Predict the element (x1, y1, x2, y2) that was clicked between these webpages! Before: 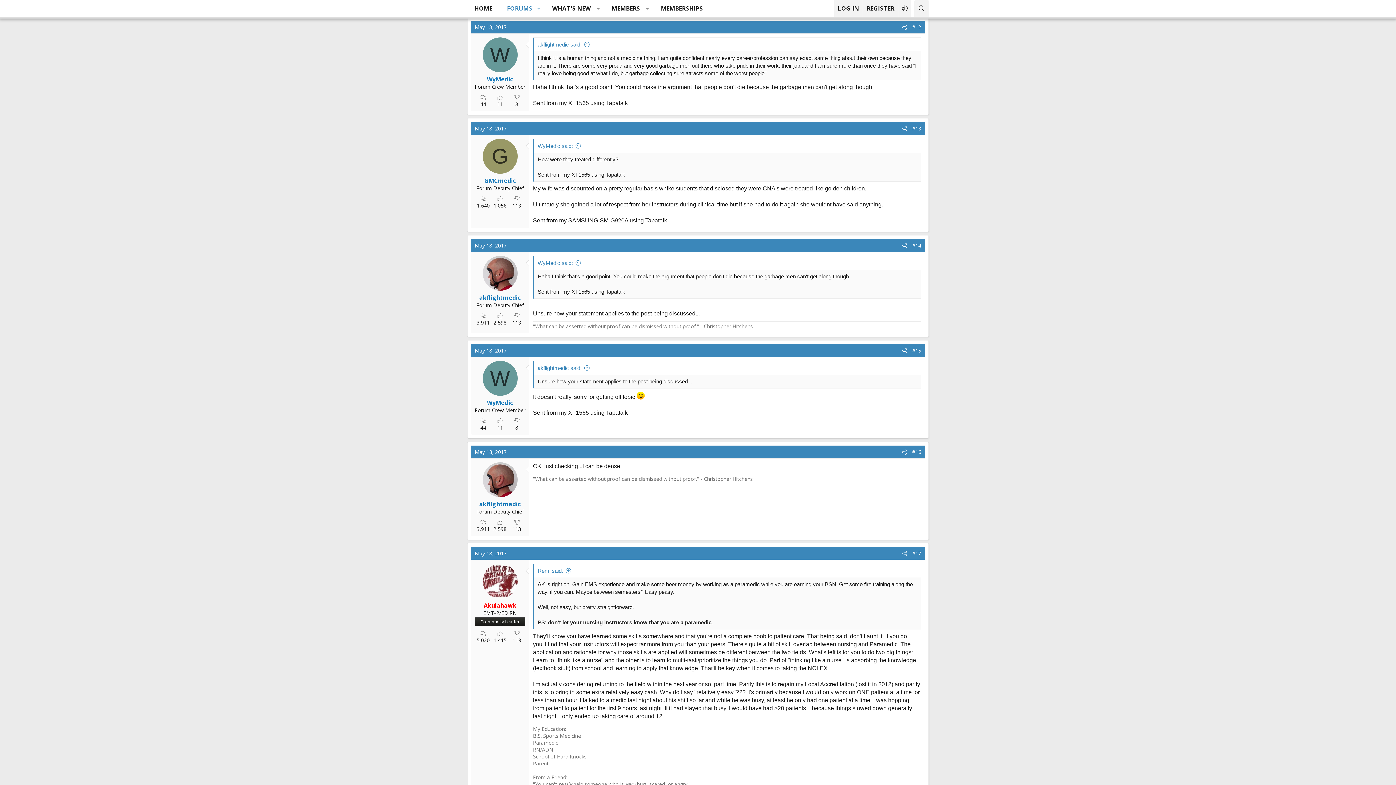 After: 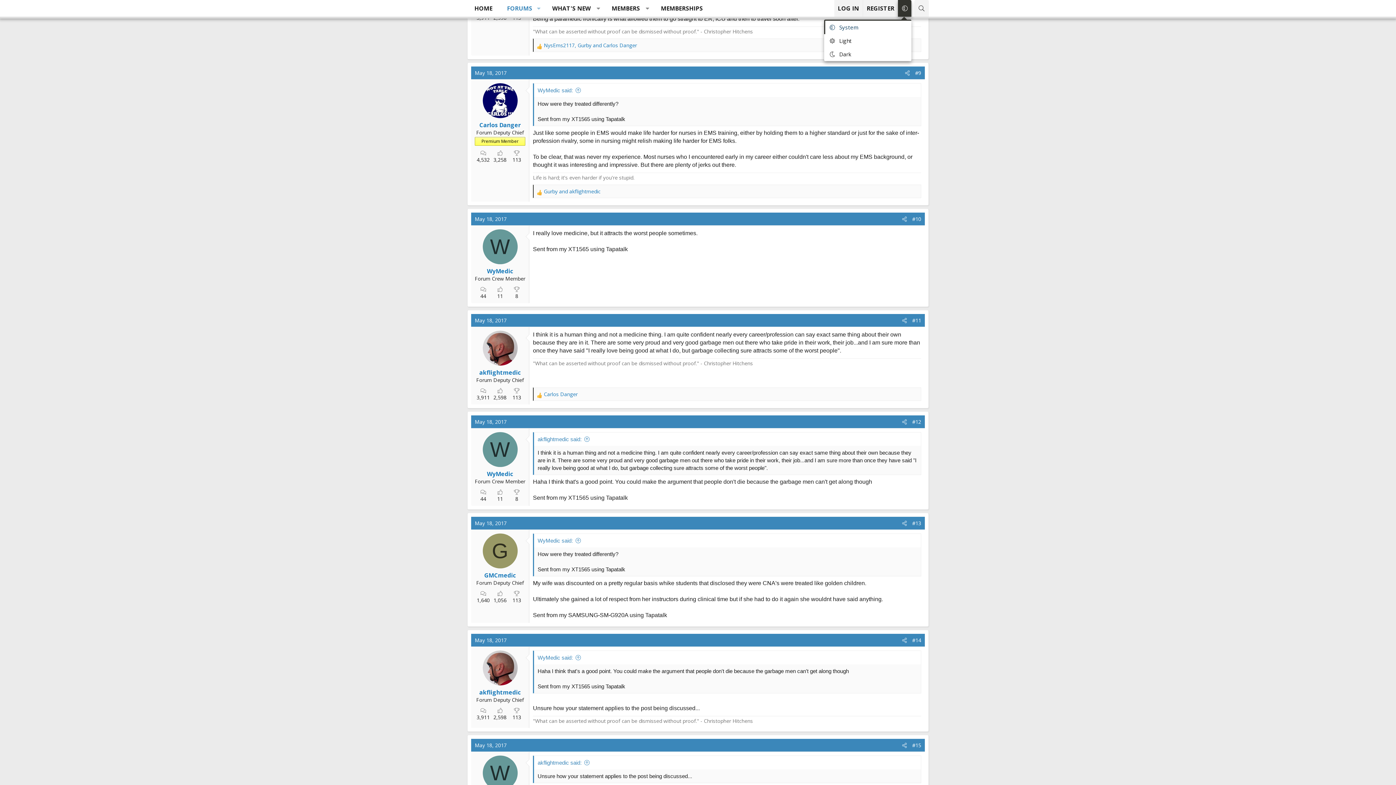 Action: bbox: (898, 0, 911, 16)